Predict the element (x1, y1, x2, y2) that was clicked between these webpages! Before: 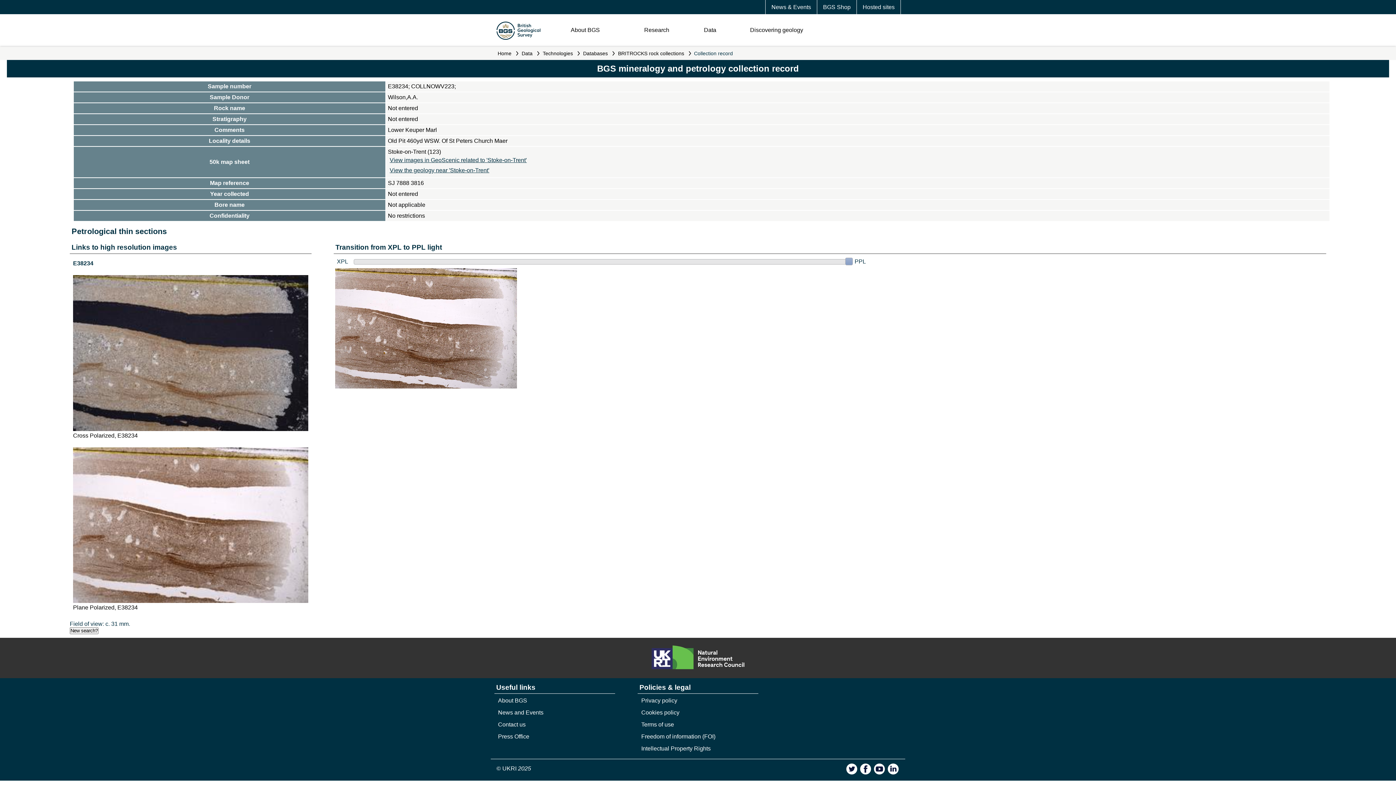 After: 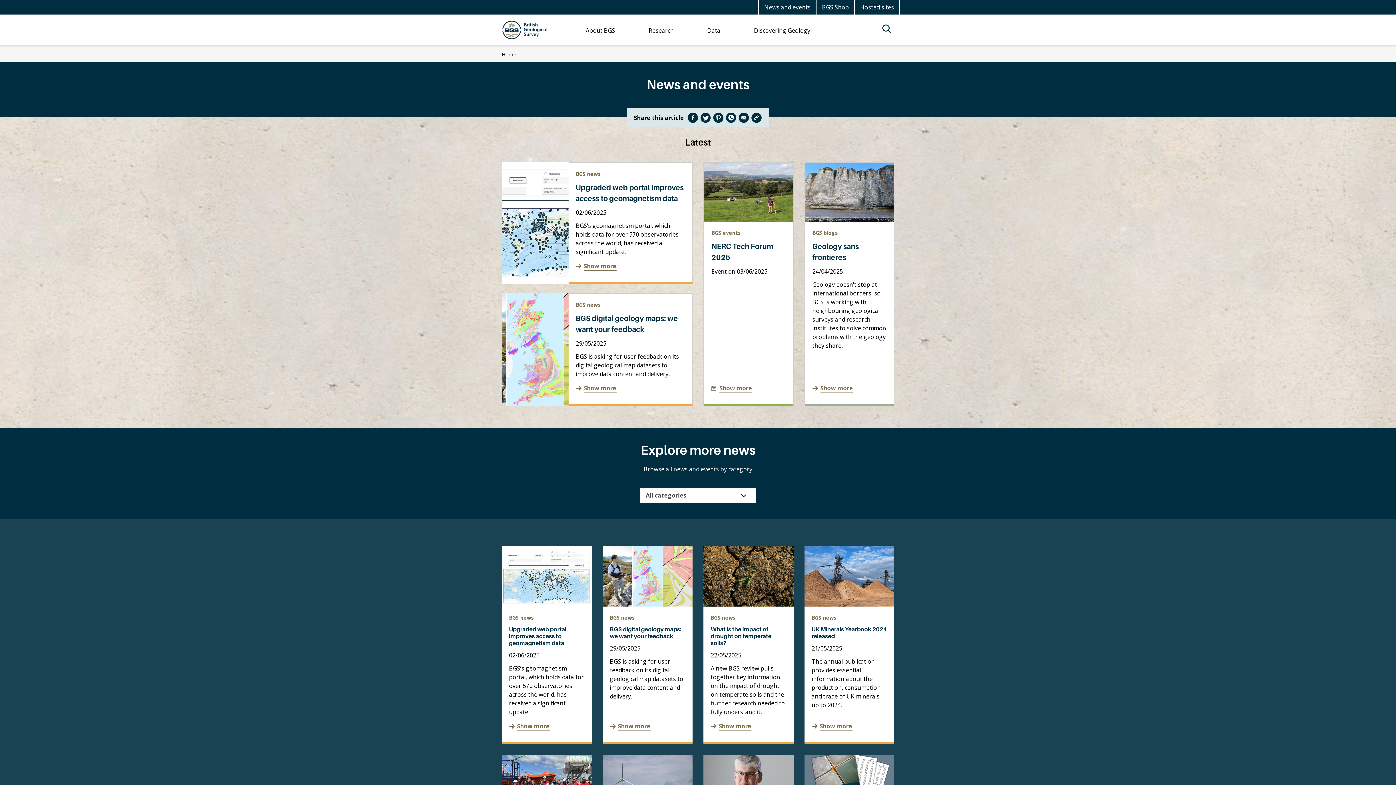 Action: label: News & Events bbox: (765, 0, 817, 14)